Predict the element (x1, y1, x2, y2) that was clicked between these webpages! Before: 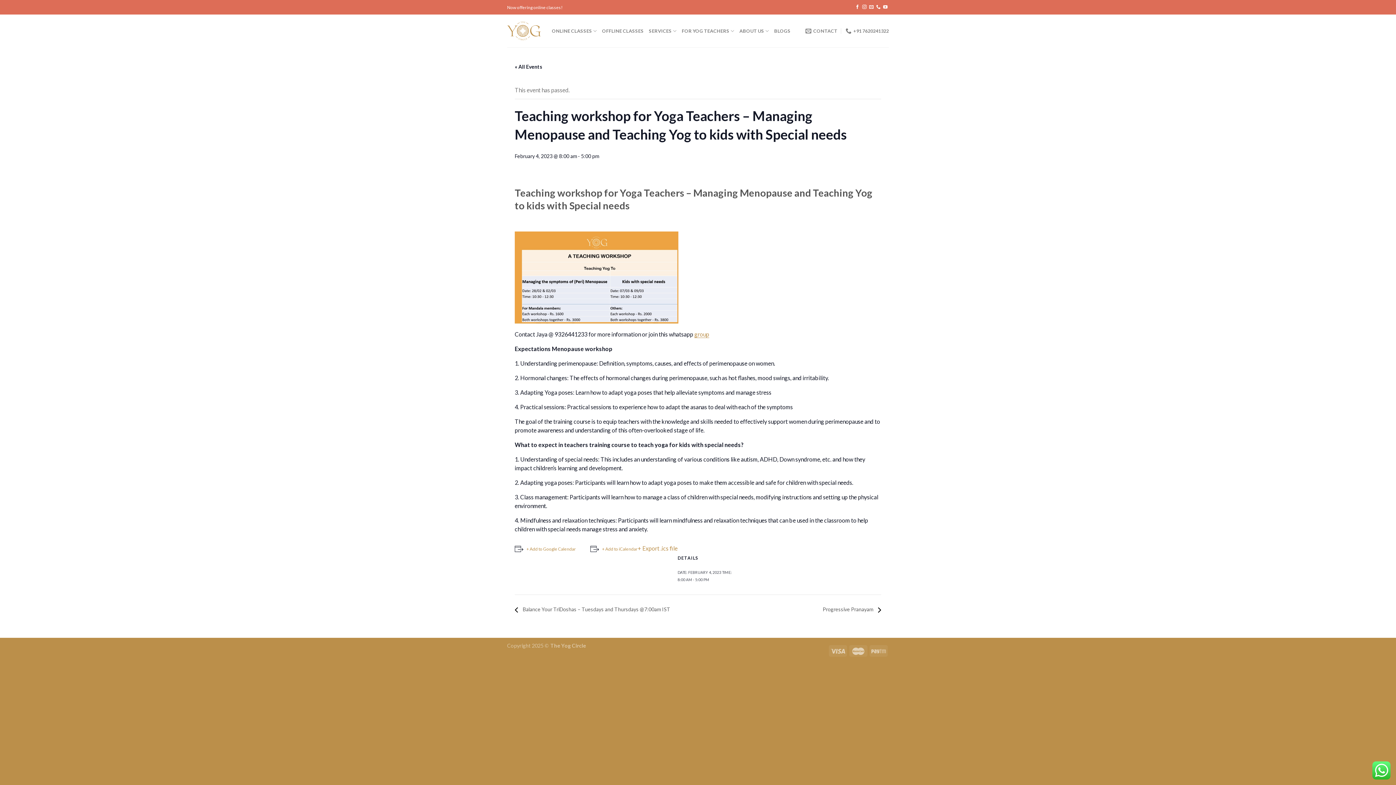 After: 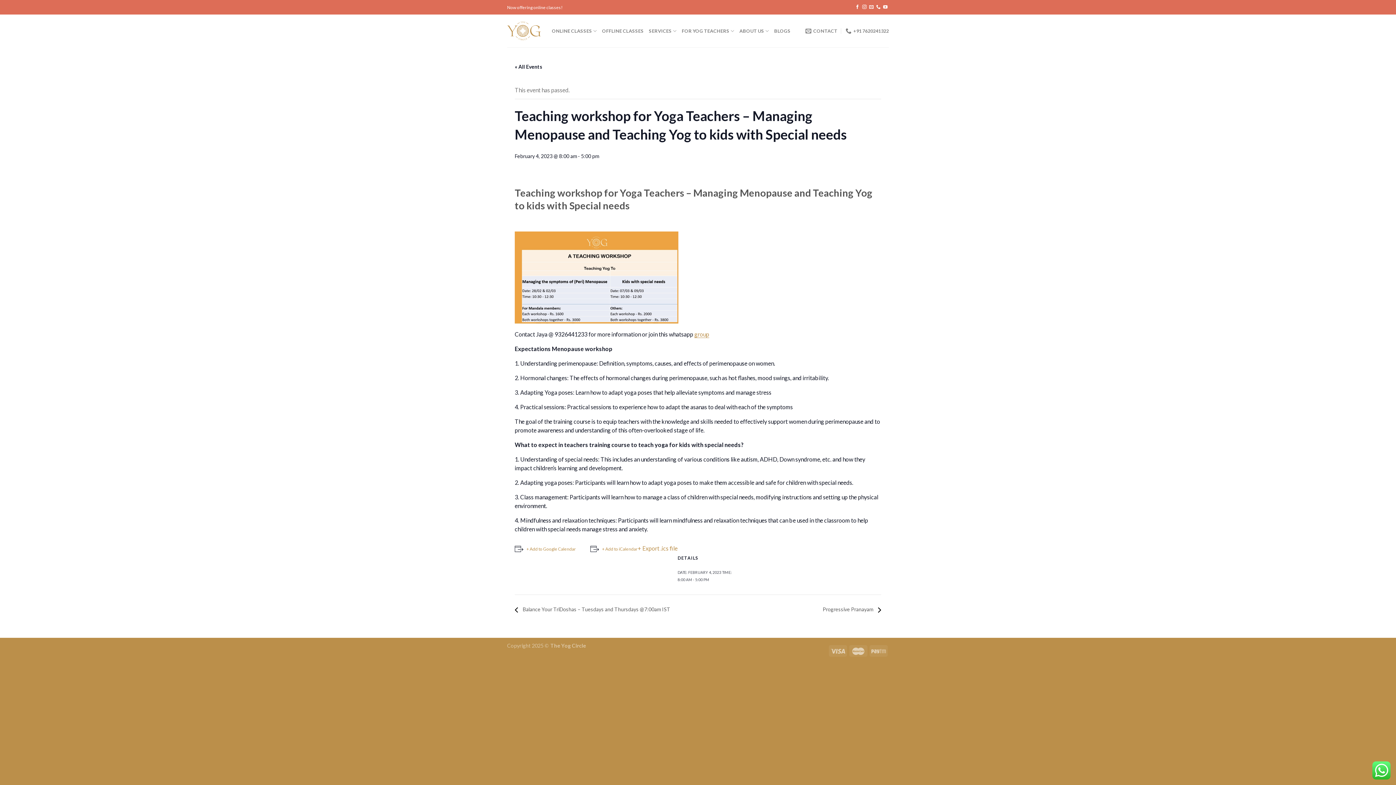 Action: bbox: (637, 544, 677, 551) label: + Export .ics file